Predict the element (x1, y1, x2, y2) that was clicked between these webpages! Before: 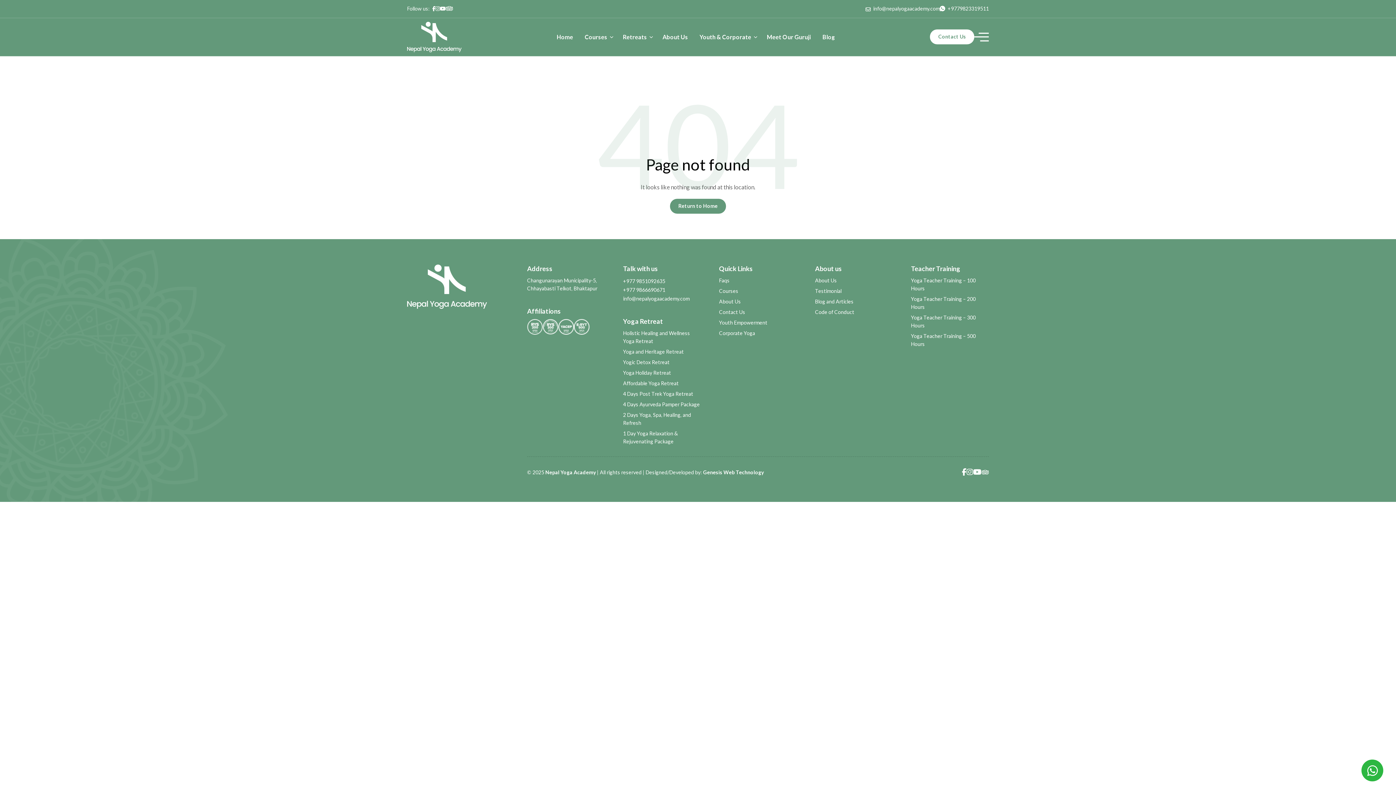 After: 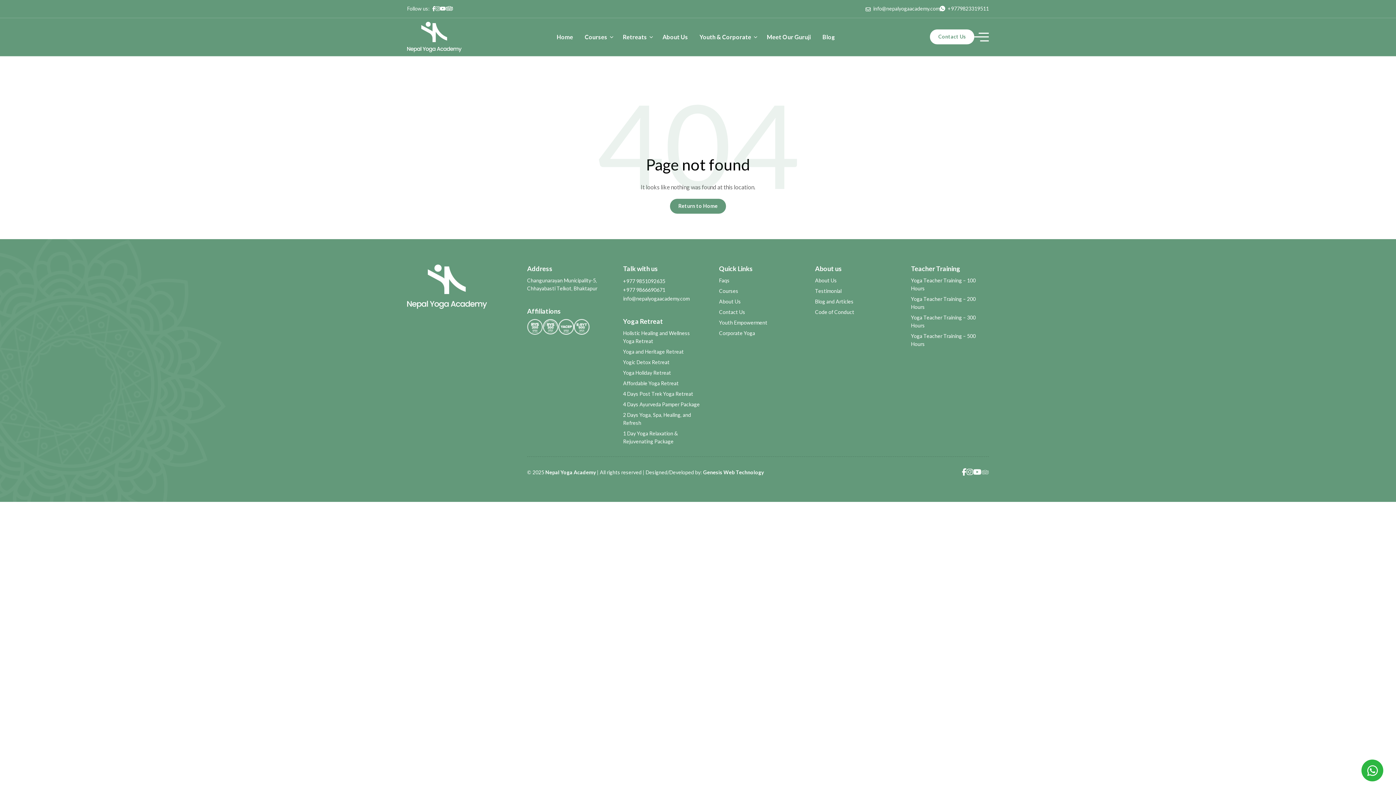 Action: label: Trip Advisor bbox: (981, 467, 989, 476)